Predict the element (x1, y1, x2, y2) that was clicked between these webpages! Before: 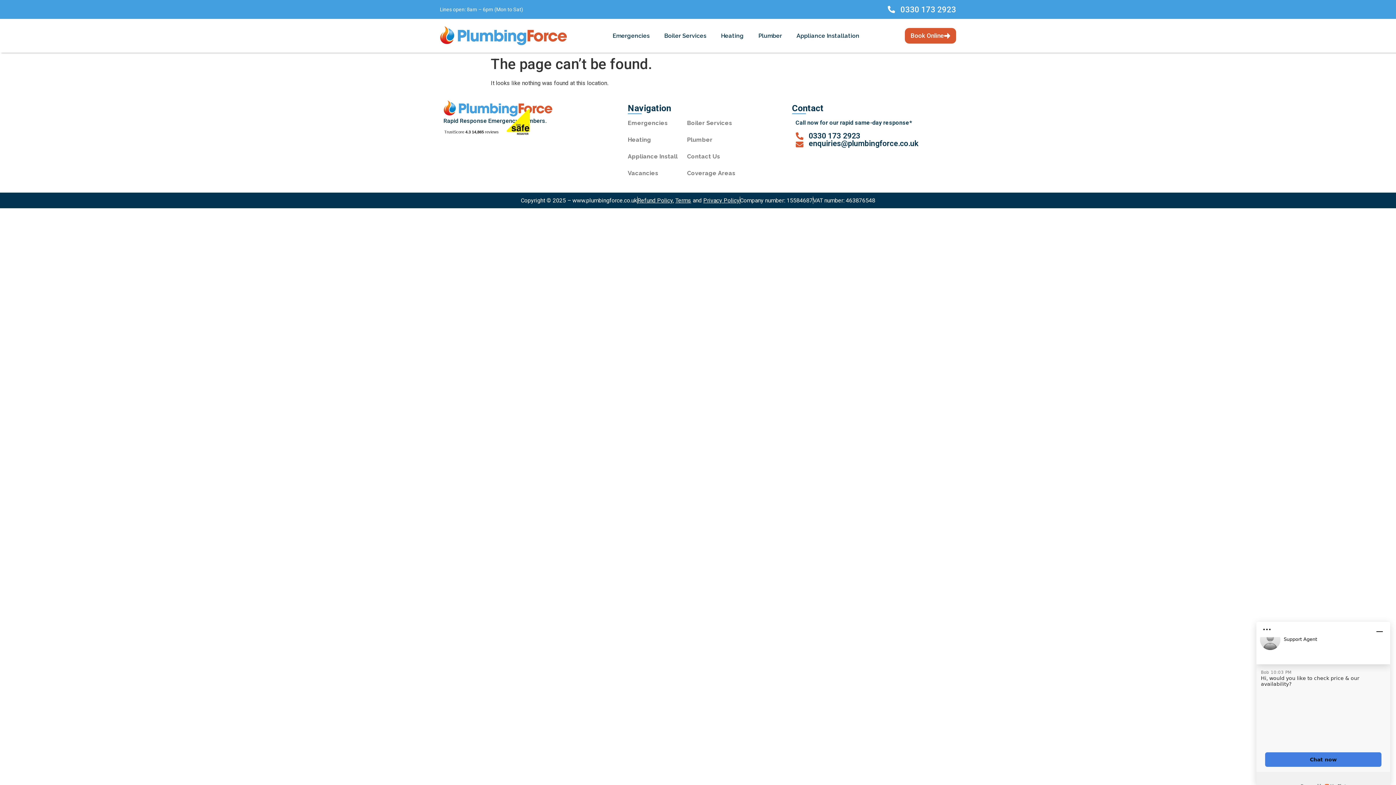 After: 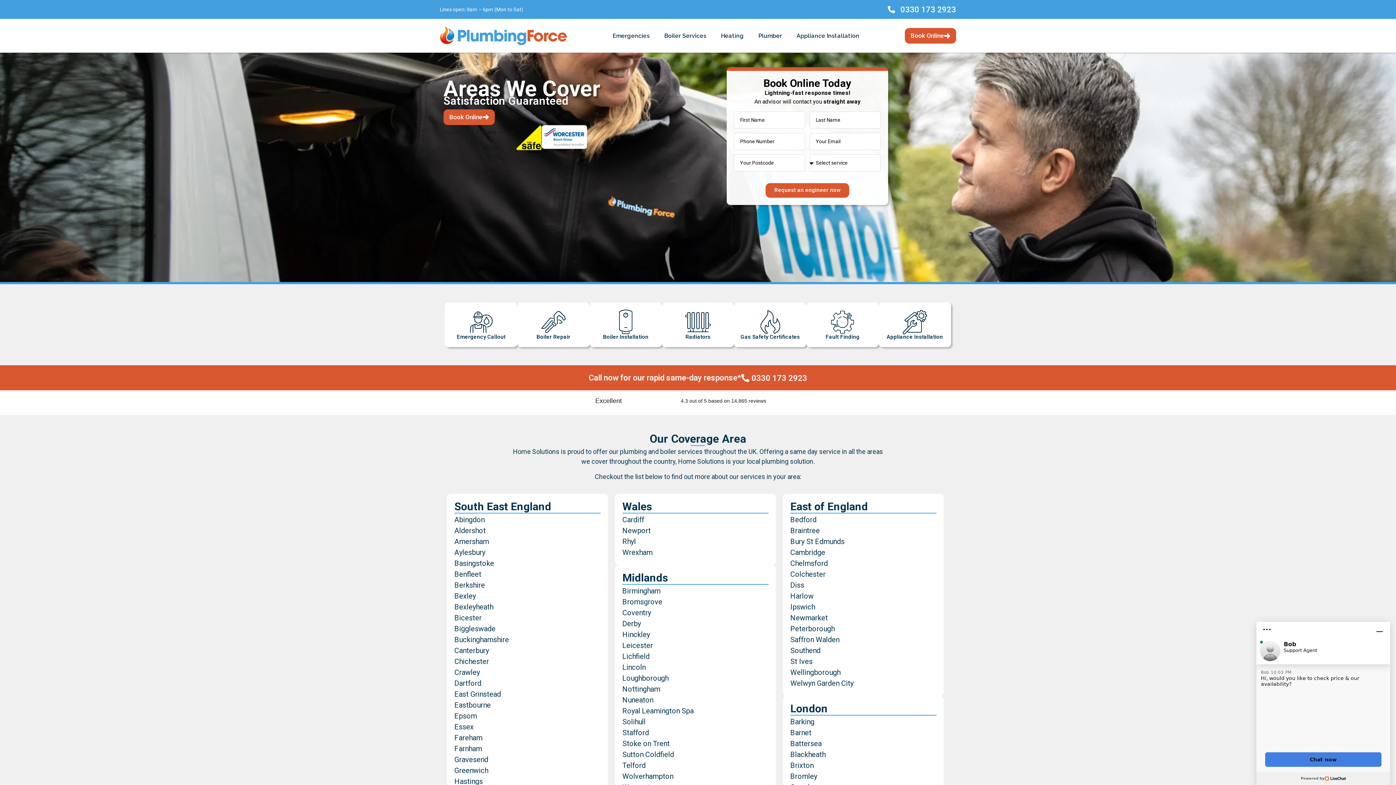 Action: label: Coverage Areas bbox: (687, 164, 737, 181)